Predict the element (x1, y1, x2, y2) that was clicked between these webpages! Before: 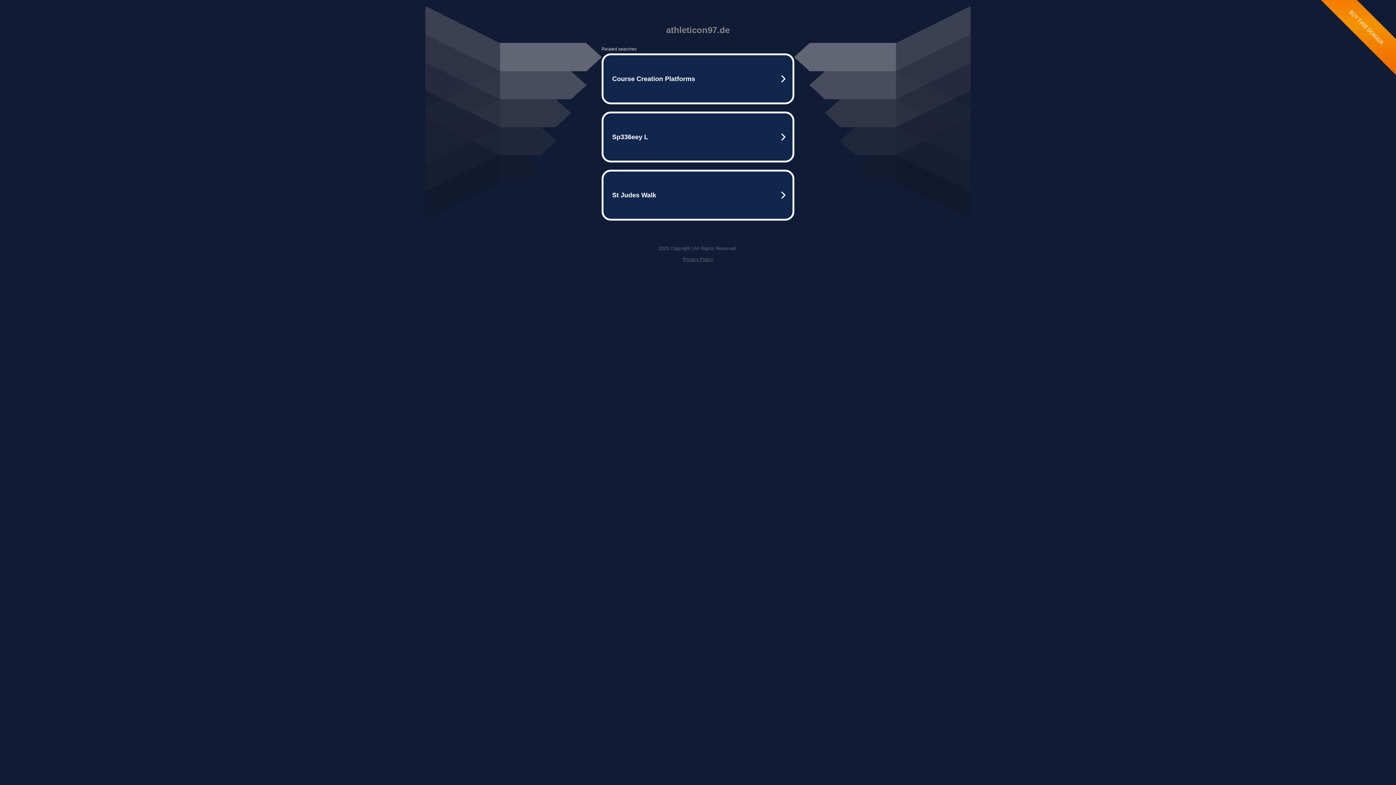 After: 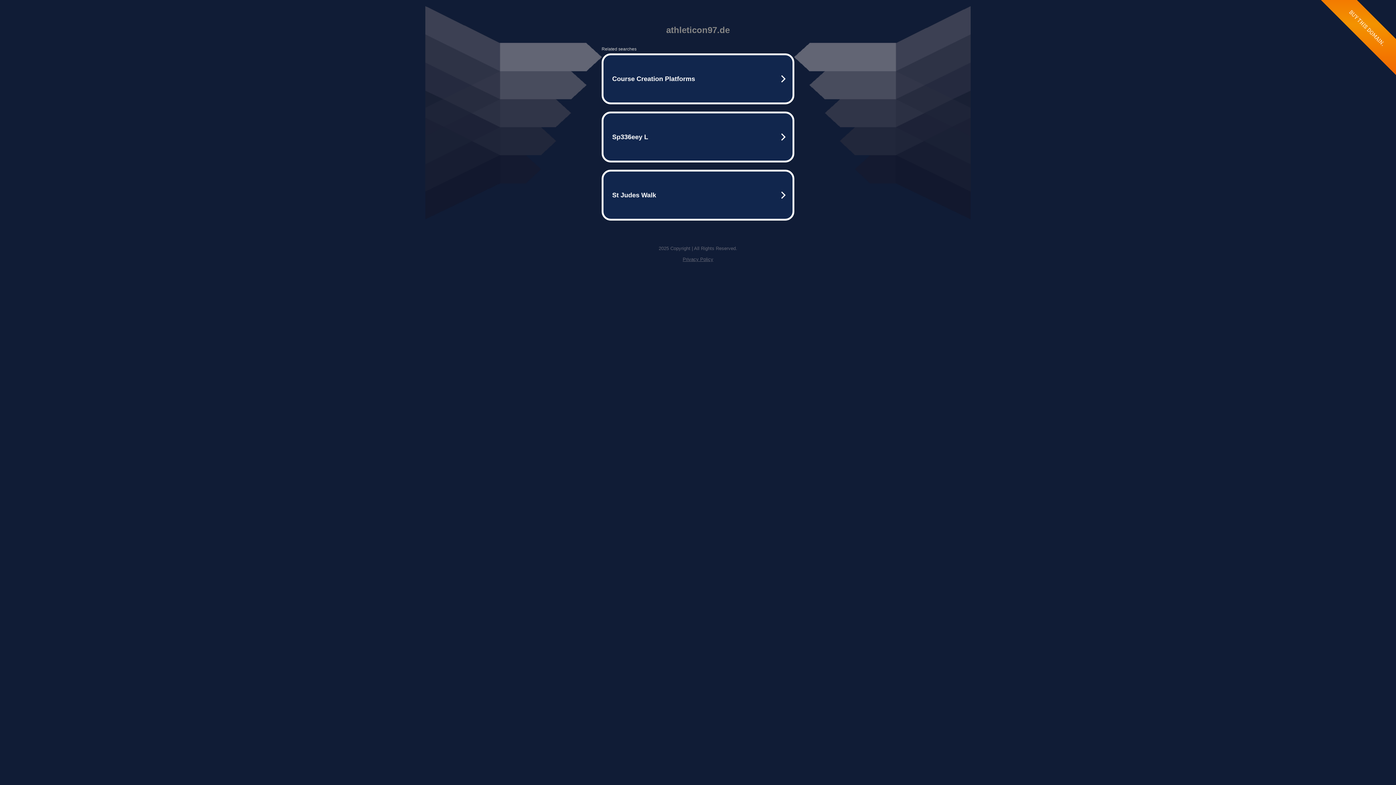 Action: label: Privacy Policy bbox: (682, 256, 713, 262)